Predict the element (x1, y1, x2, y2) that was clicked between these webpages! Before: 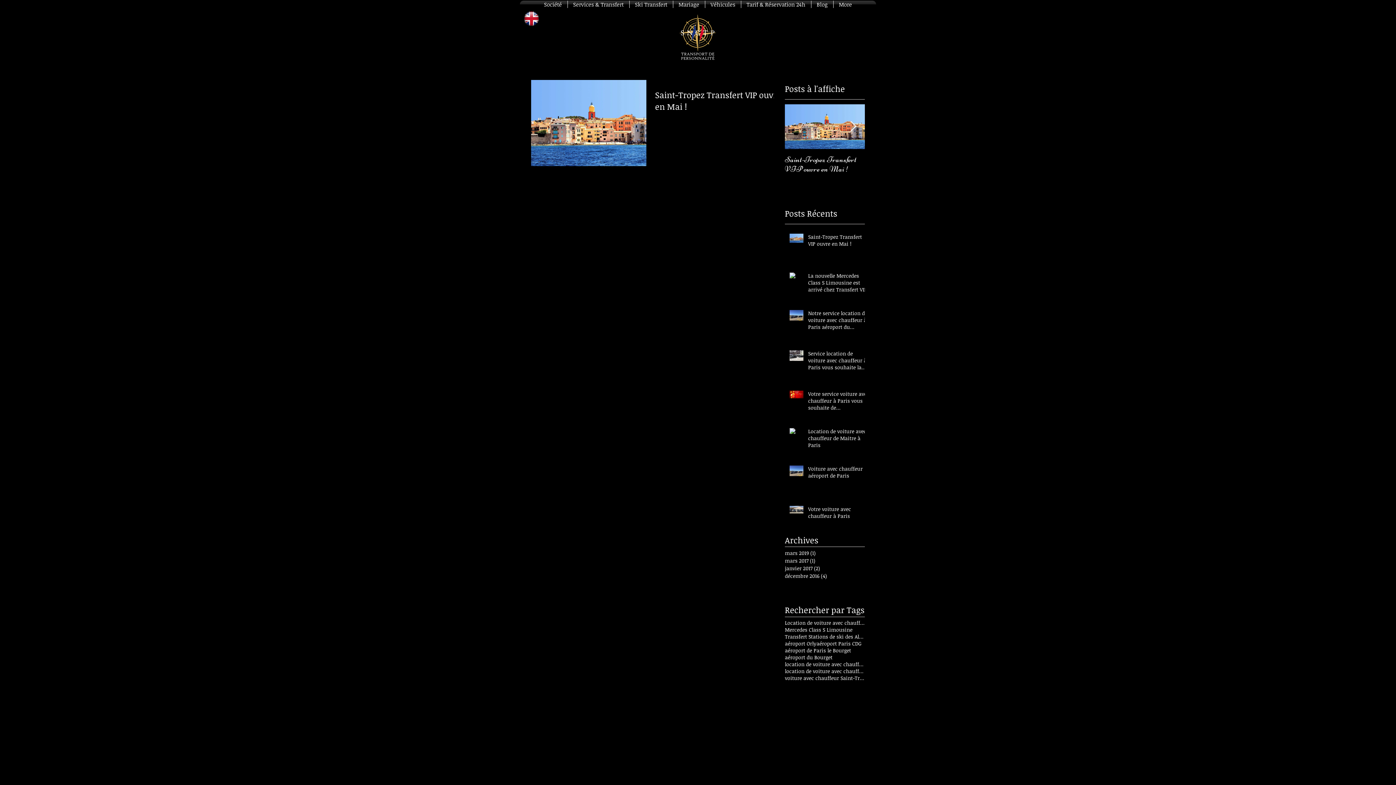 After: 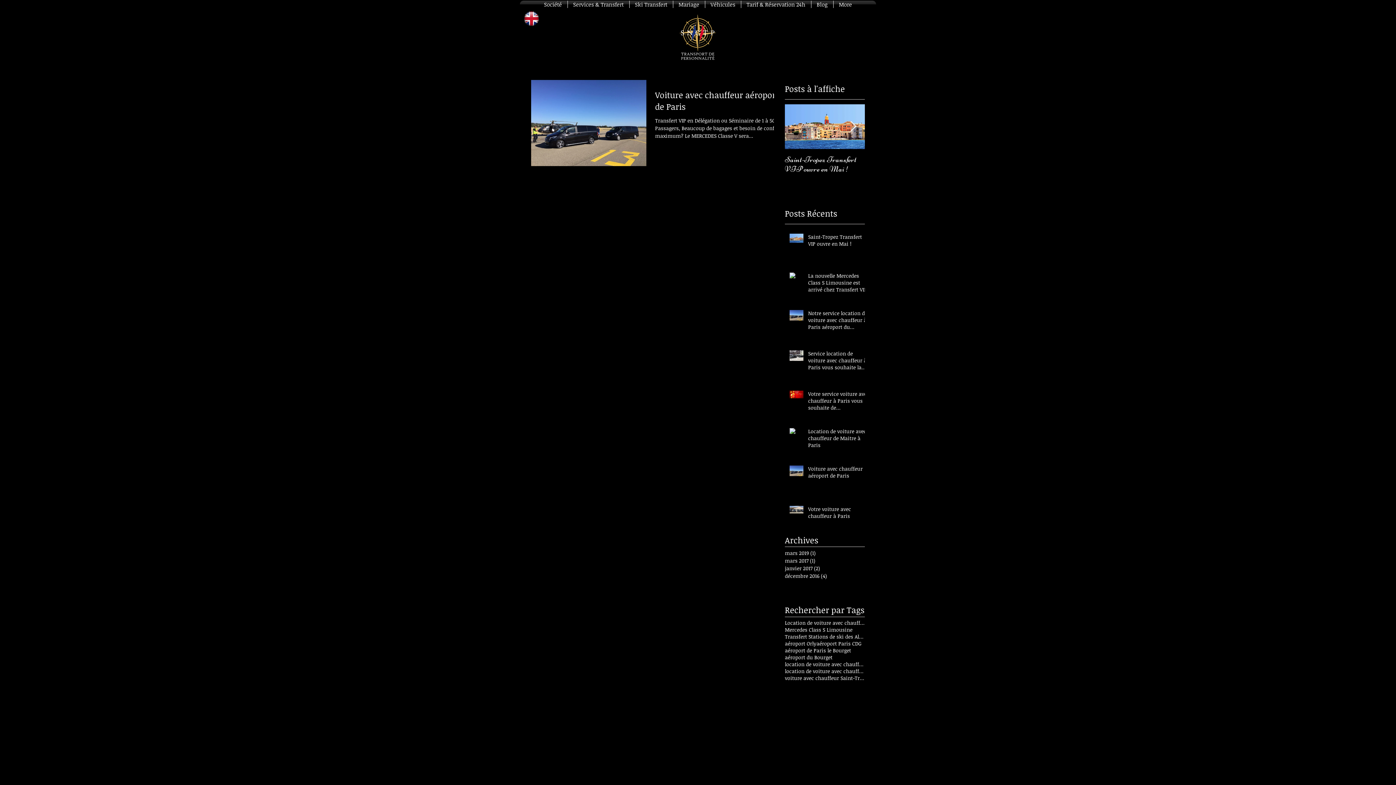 Action: bbox: (785, 654, 832, 661) label: aéroport du Bourget